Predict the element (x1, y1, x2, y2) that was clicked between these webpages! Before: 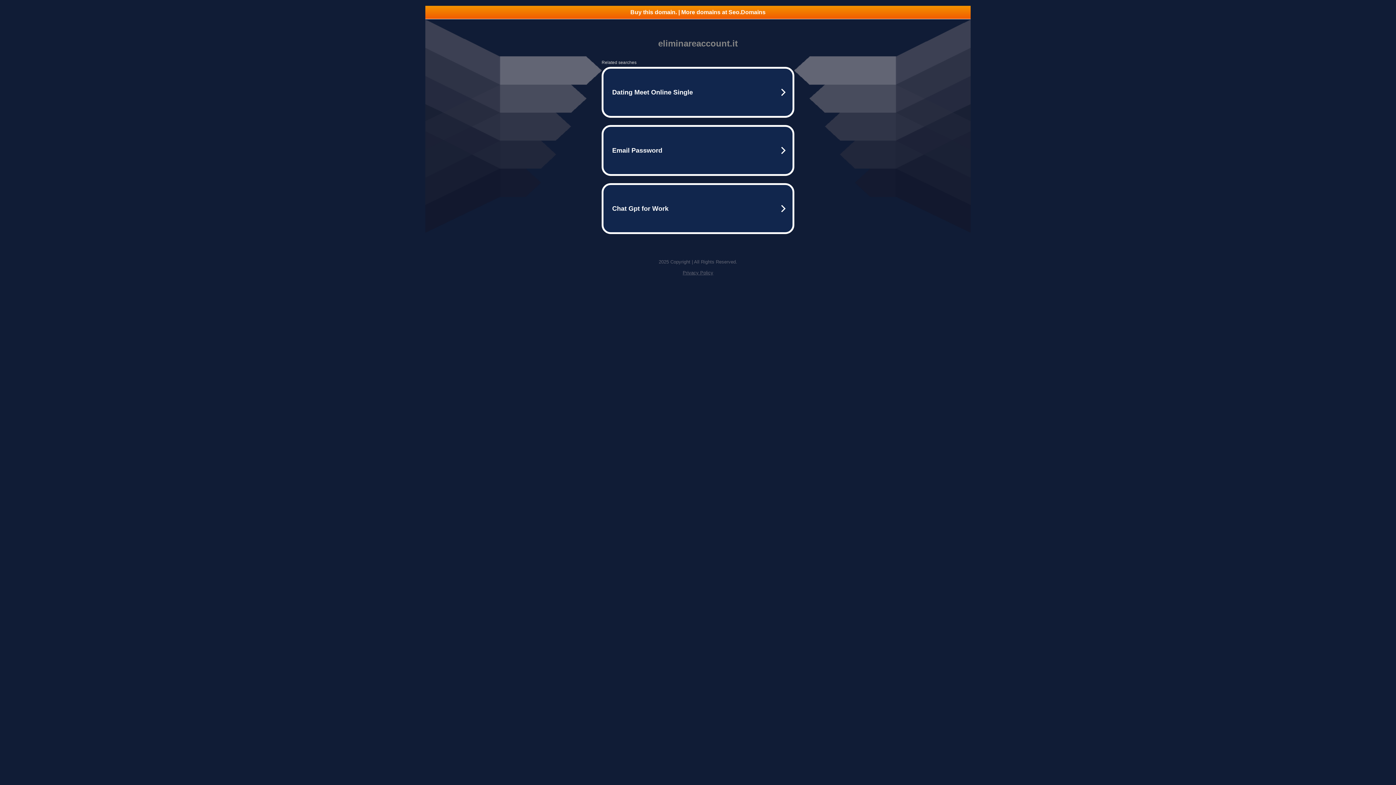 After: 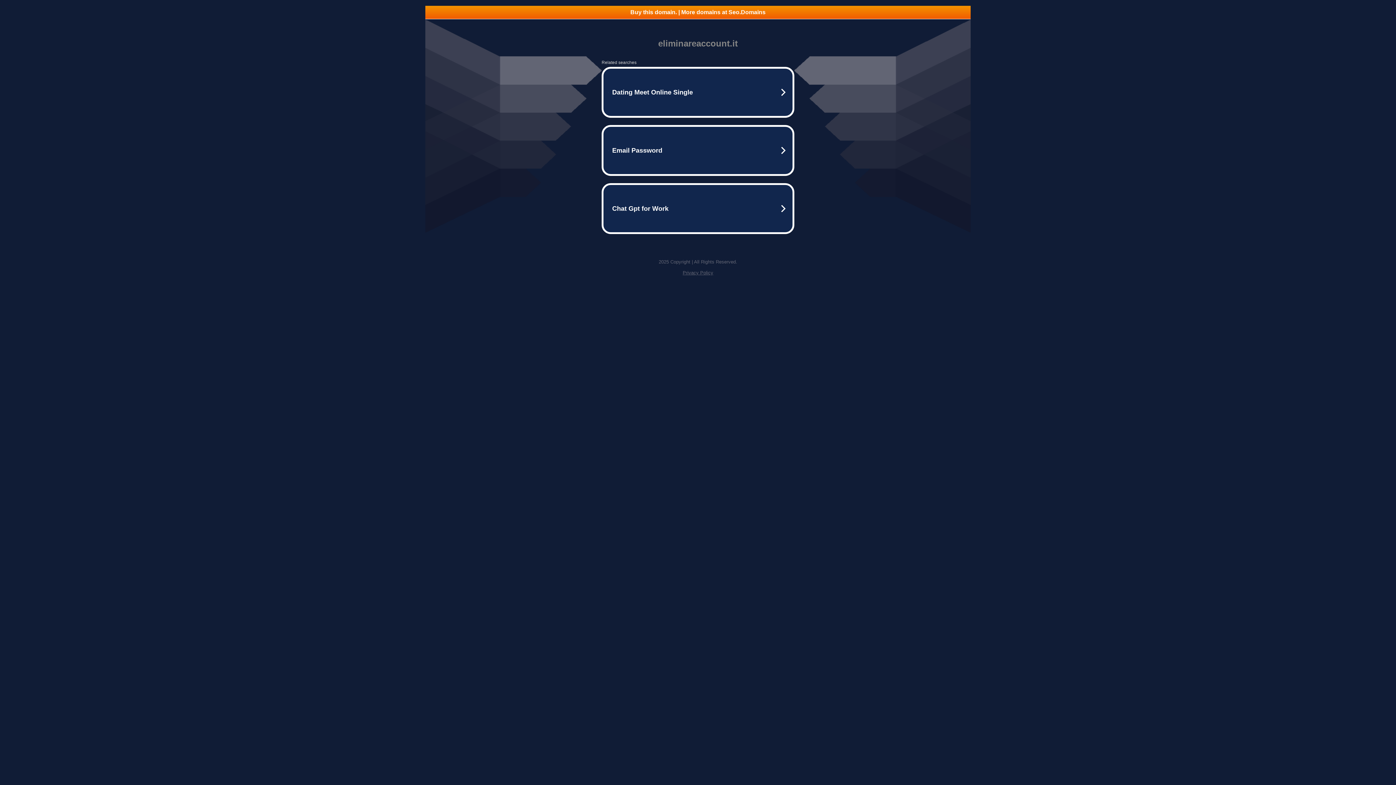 Action: bbox: (425, 5, 970, 18) label: Buy this domain. | More domains at Seo.Domains